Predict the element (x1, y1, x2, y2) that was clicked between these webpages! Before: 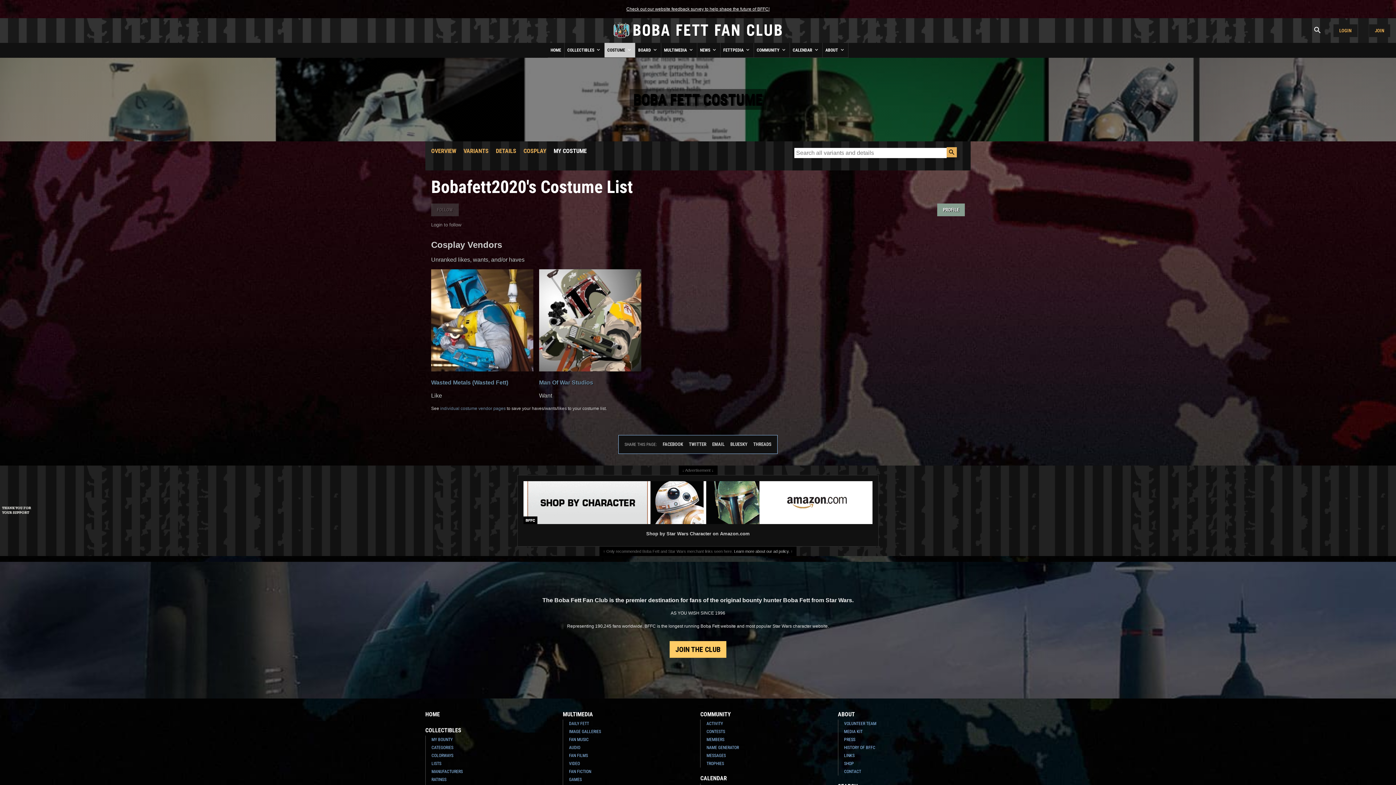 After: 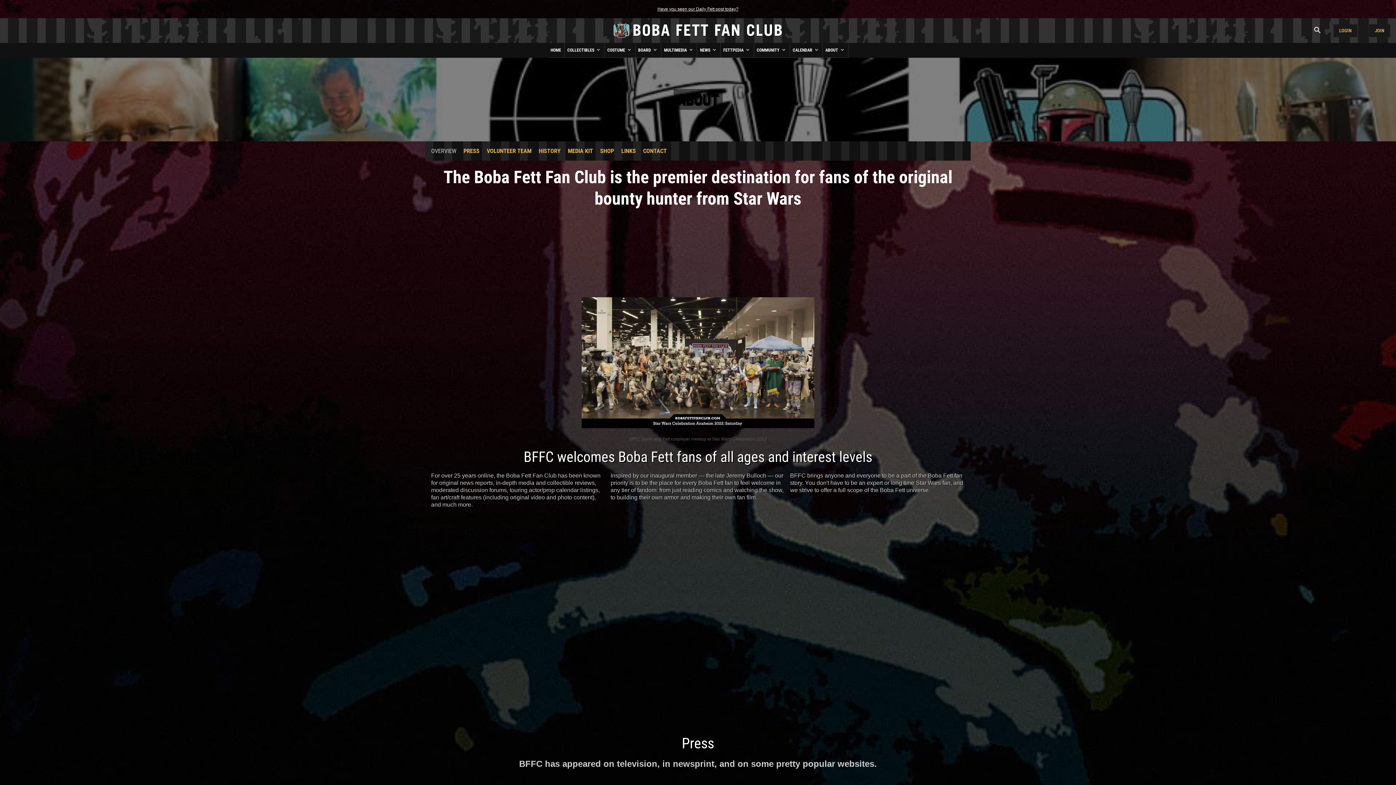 Action: bbox: (838, 709, 971, 720) label: ABOUT